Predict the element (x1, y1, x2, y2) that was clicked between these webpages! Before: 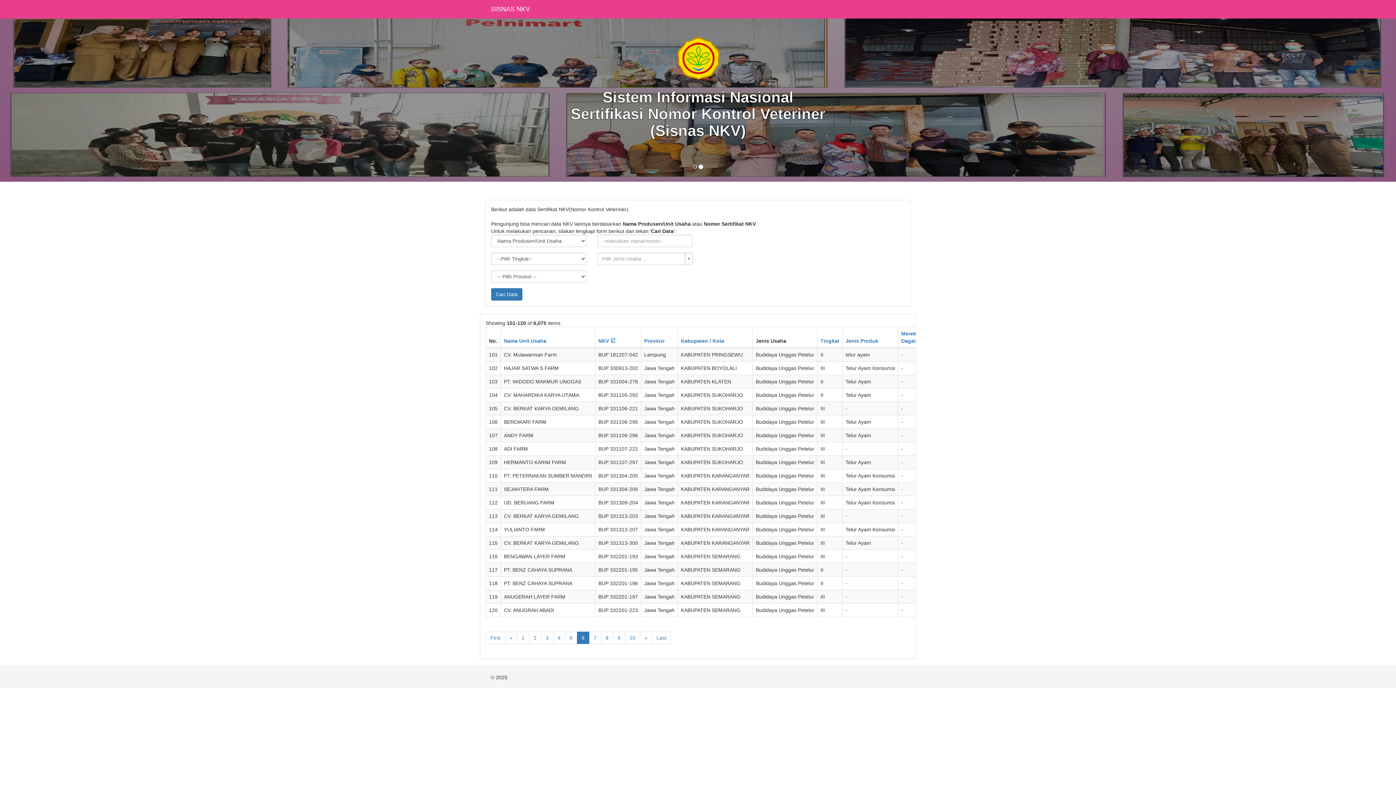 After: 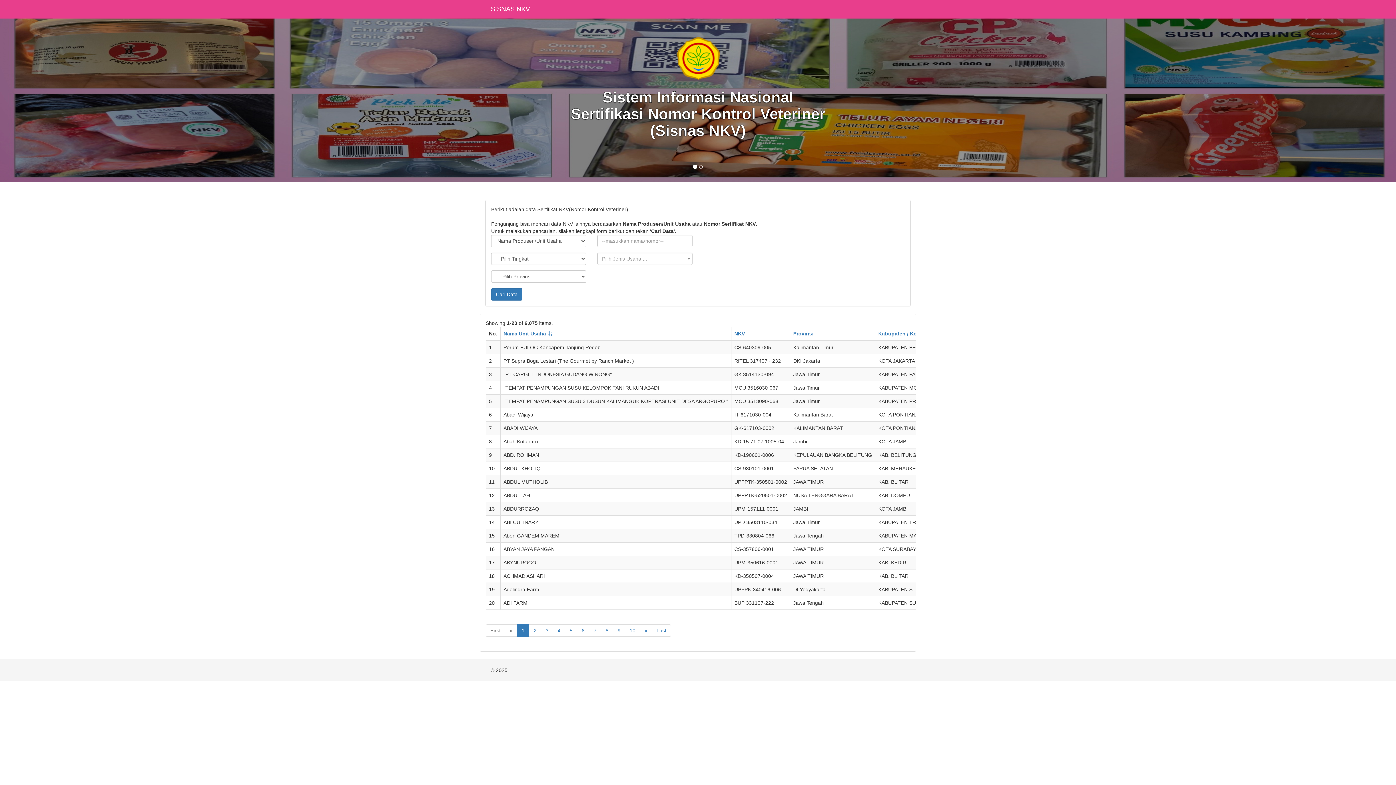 Action: bbox: (485, 0, 535, 18) label: SISNAS NKV